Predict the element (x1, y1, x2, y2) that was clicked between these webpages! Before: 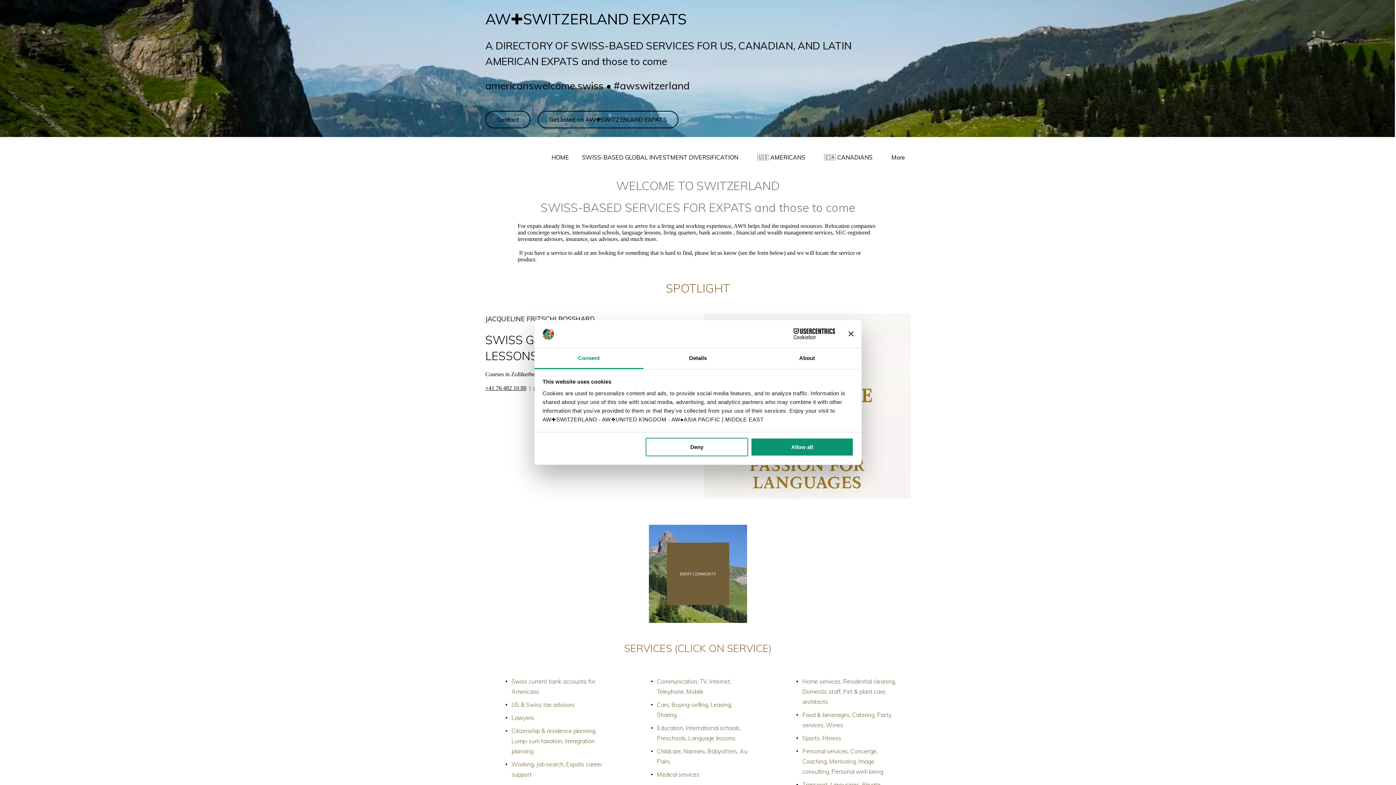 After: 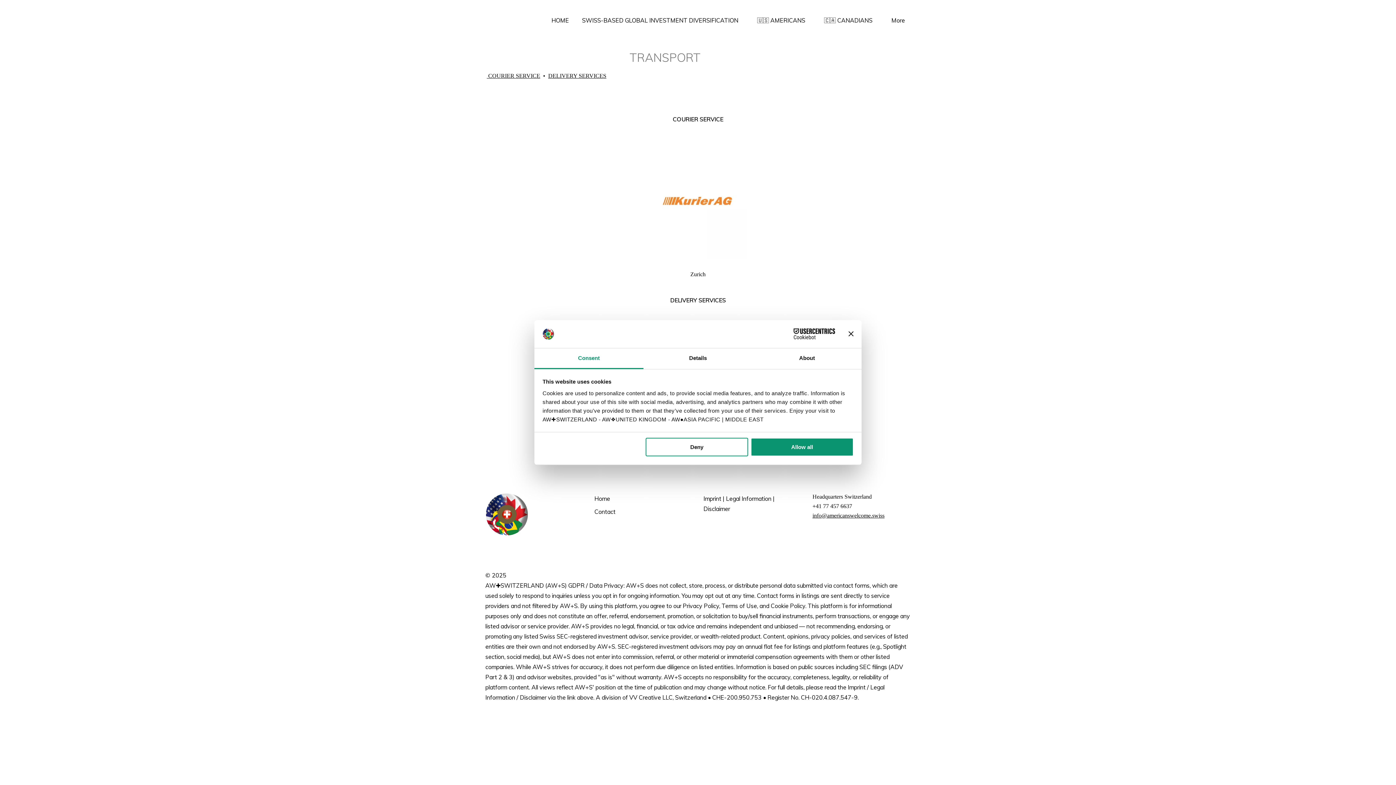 Action: bbox: (802, 781, 805, 788) label: T